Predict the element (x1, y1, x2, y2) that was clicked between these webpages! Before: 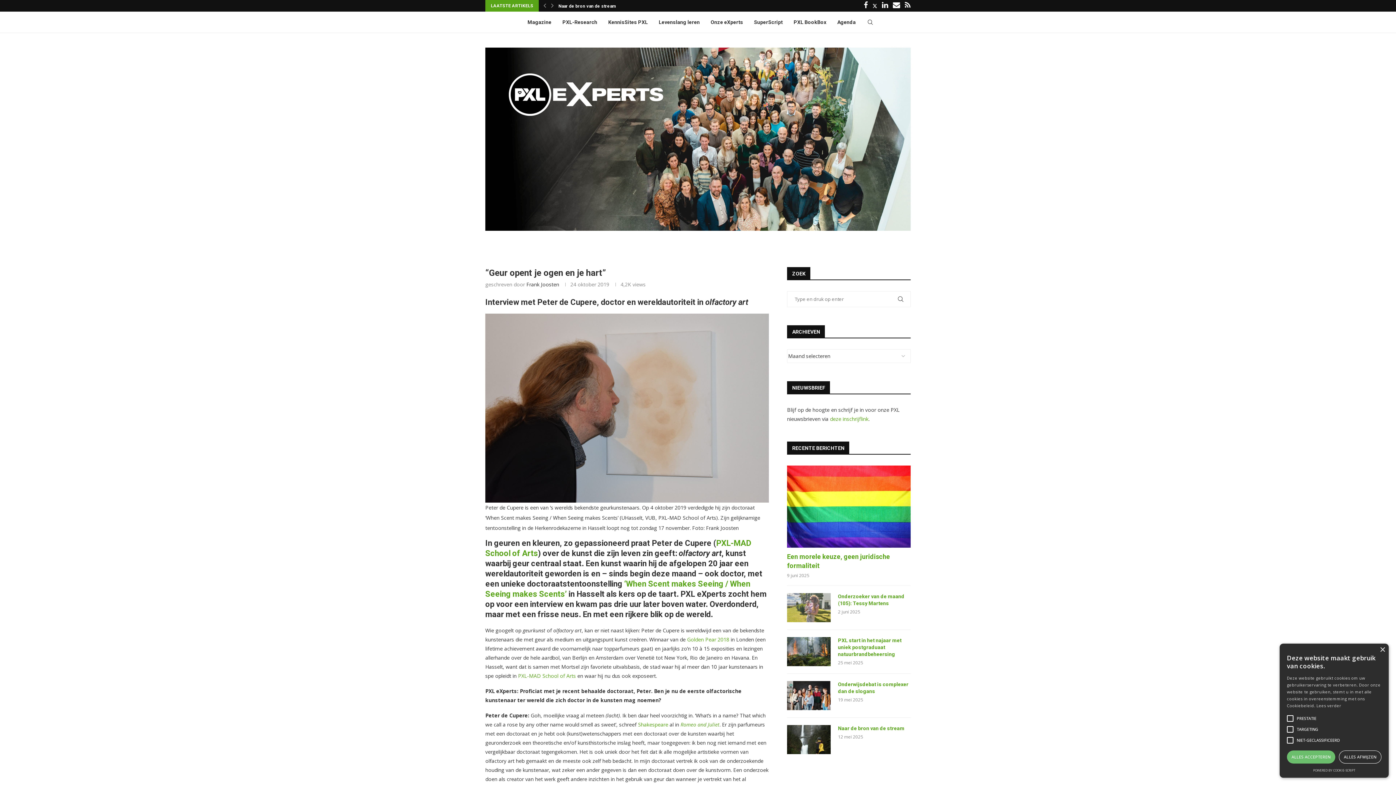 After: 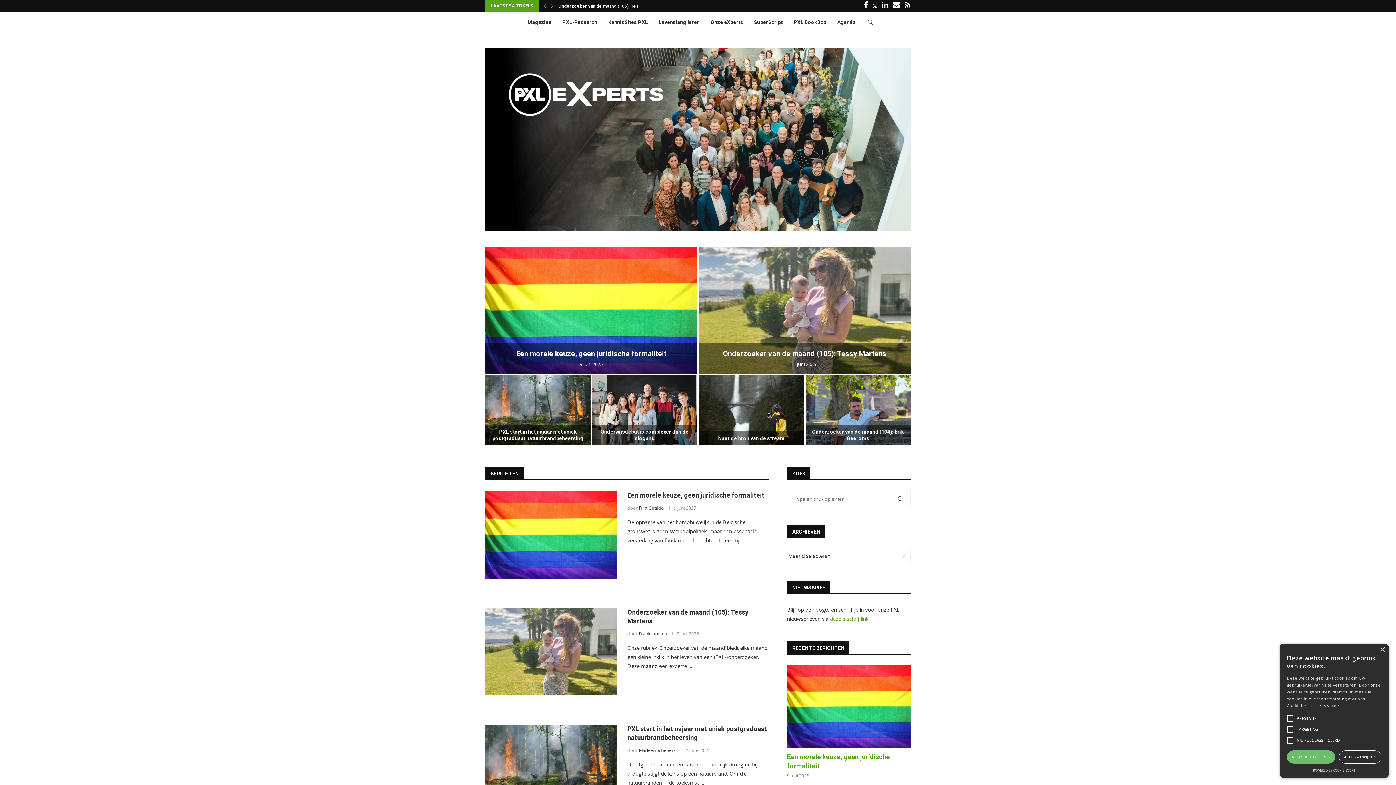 Action: bbox: (485, 47, 910, 230)